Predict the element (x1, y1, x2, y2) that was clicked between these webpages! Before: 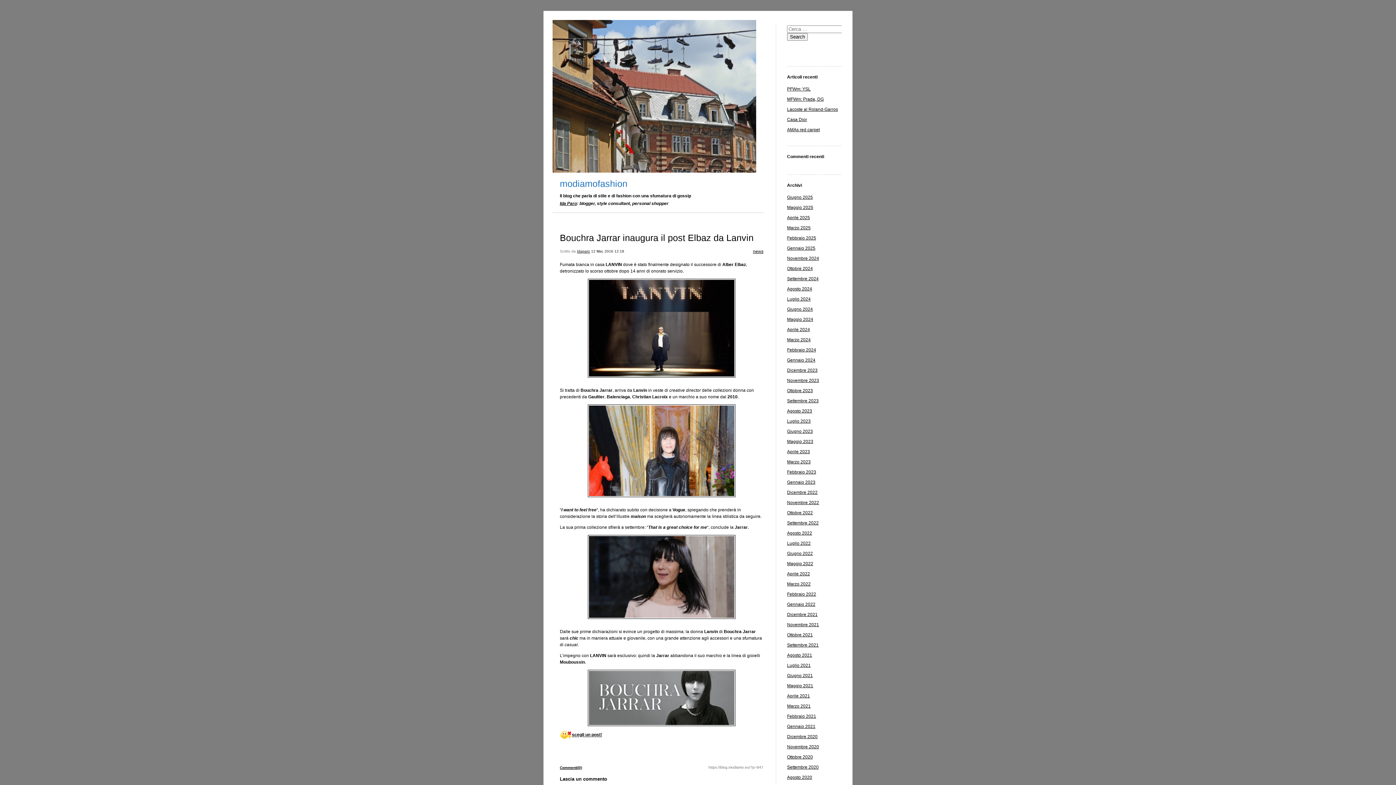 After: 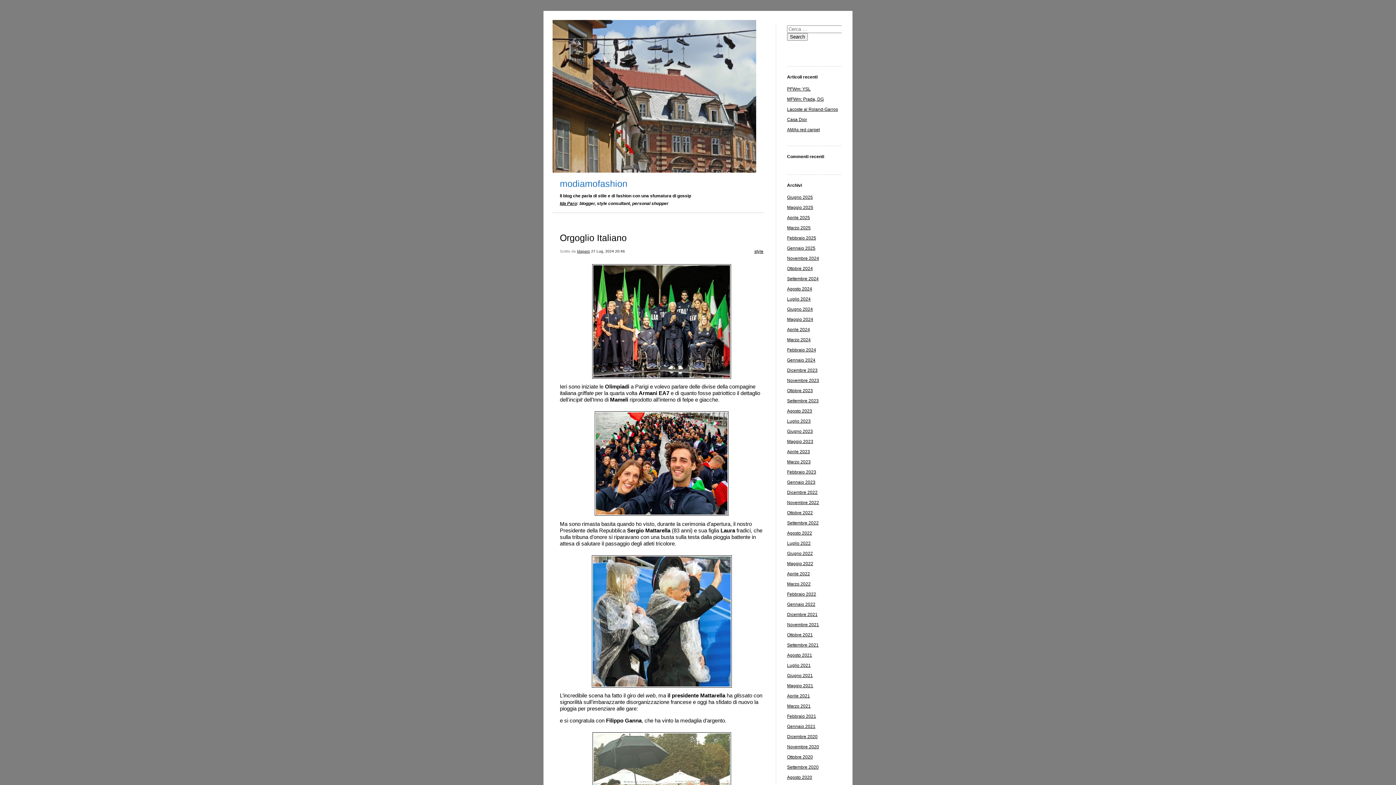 Action: label: Luglio 2024 bbox: (787, 296, 810, 301)